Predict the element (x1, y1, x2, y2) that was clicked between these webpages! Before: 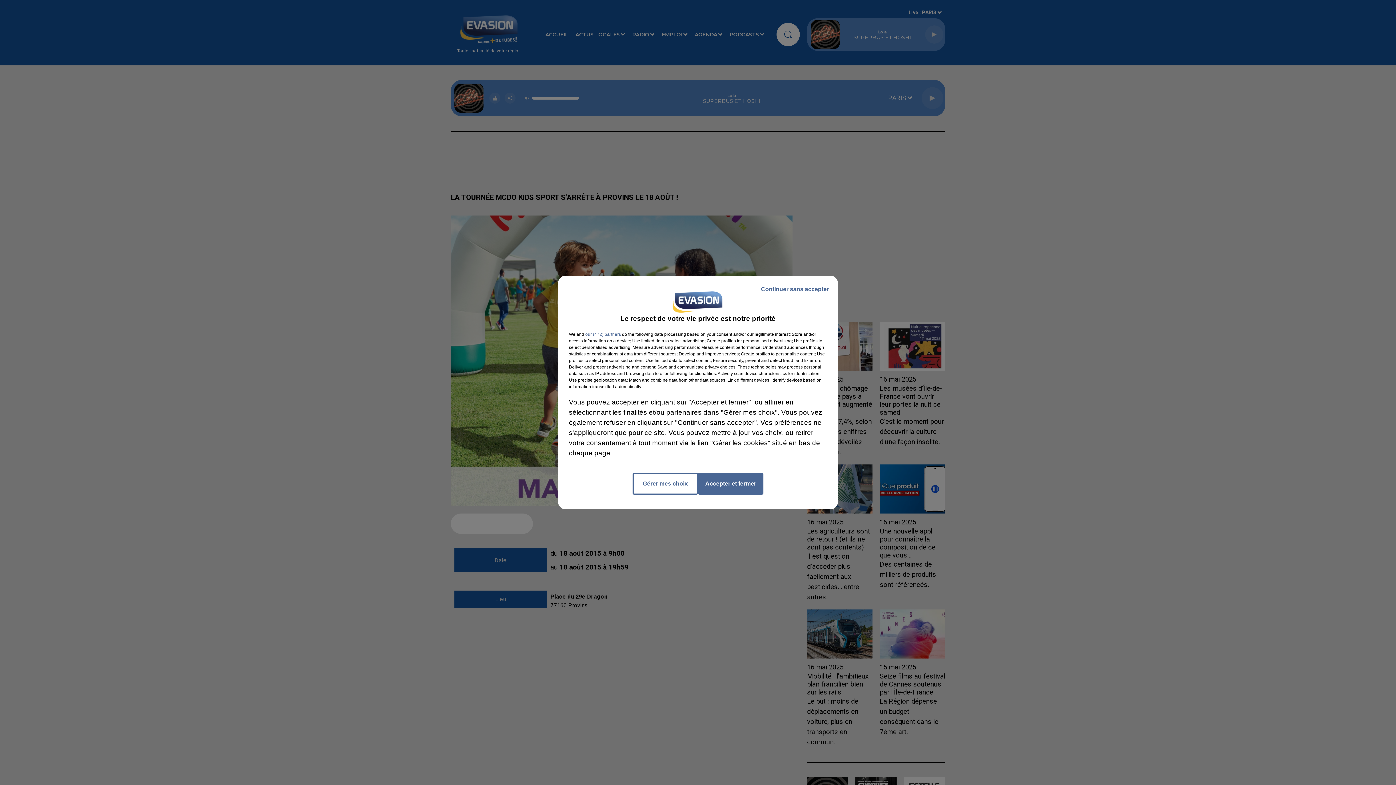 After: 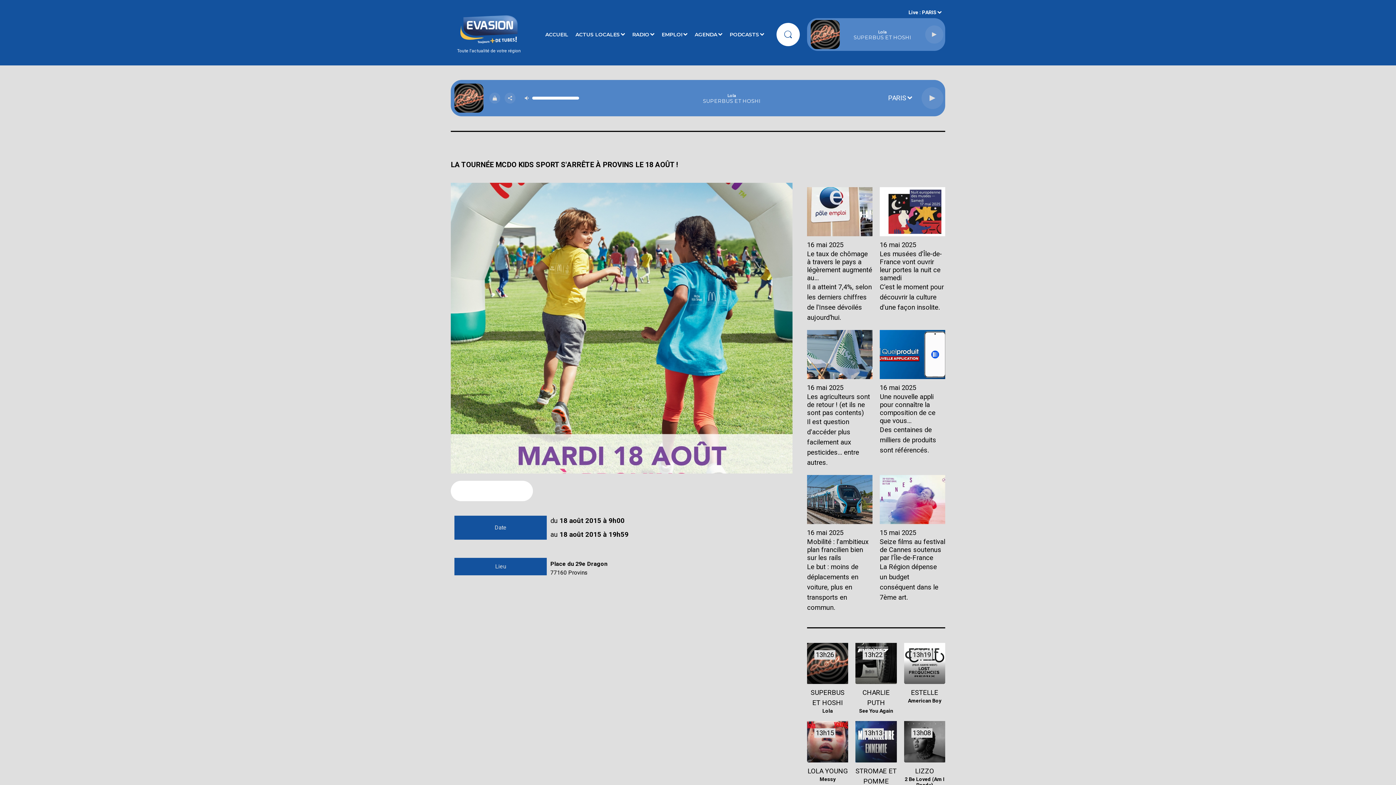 Action: bbox: (755, 279, 834, 299) label: Continuer sans accepter